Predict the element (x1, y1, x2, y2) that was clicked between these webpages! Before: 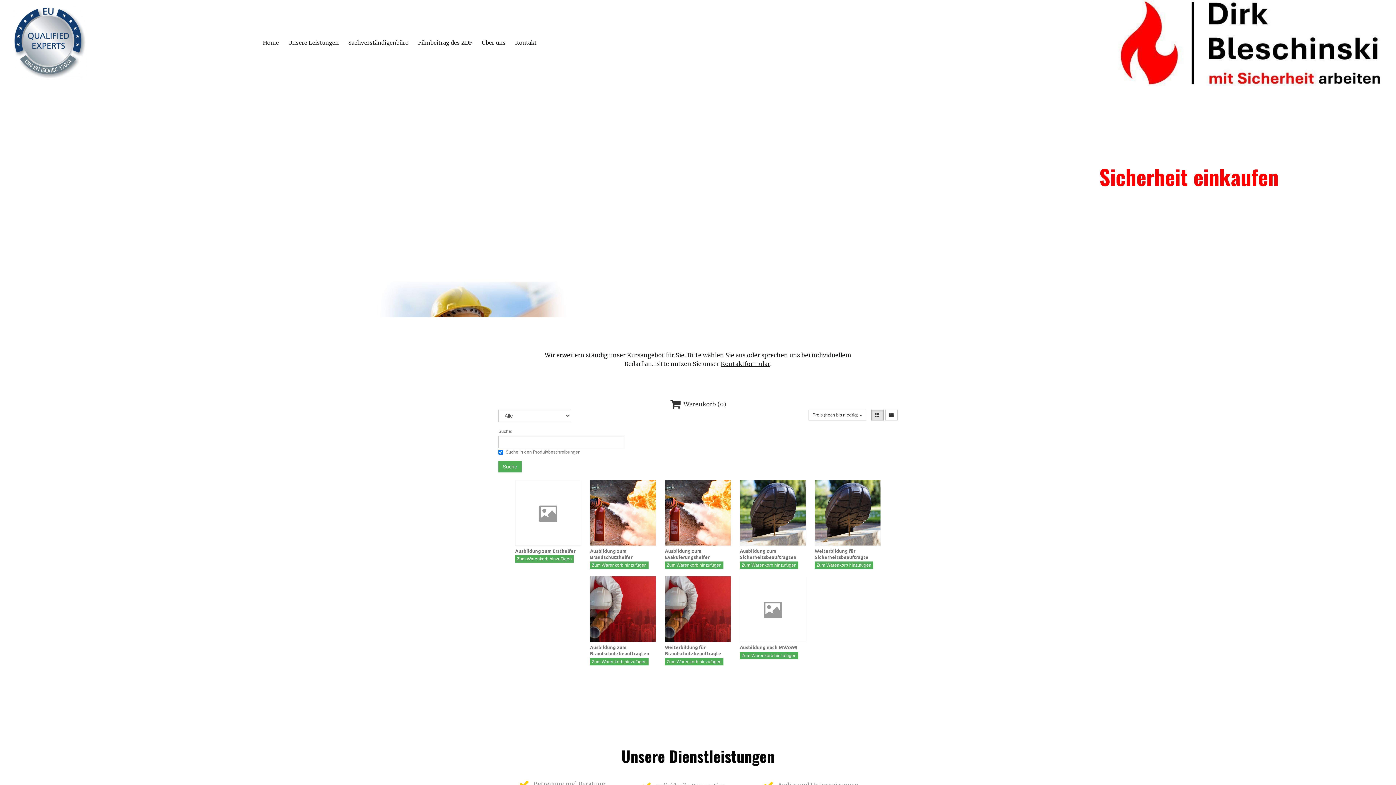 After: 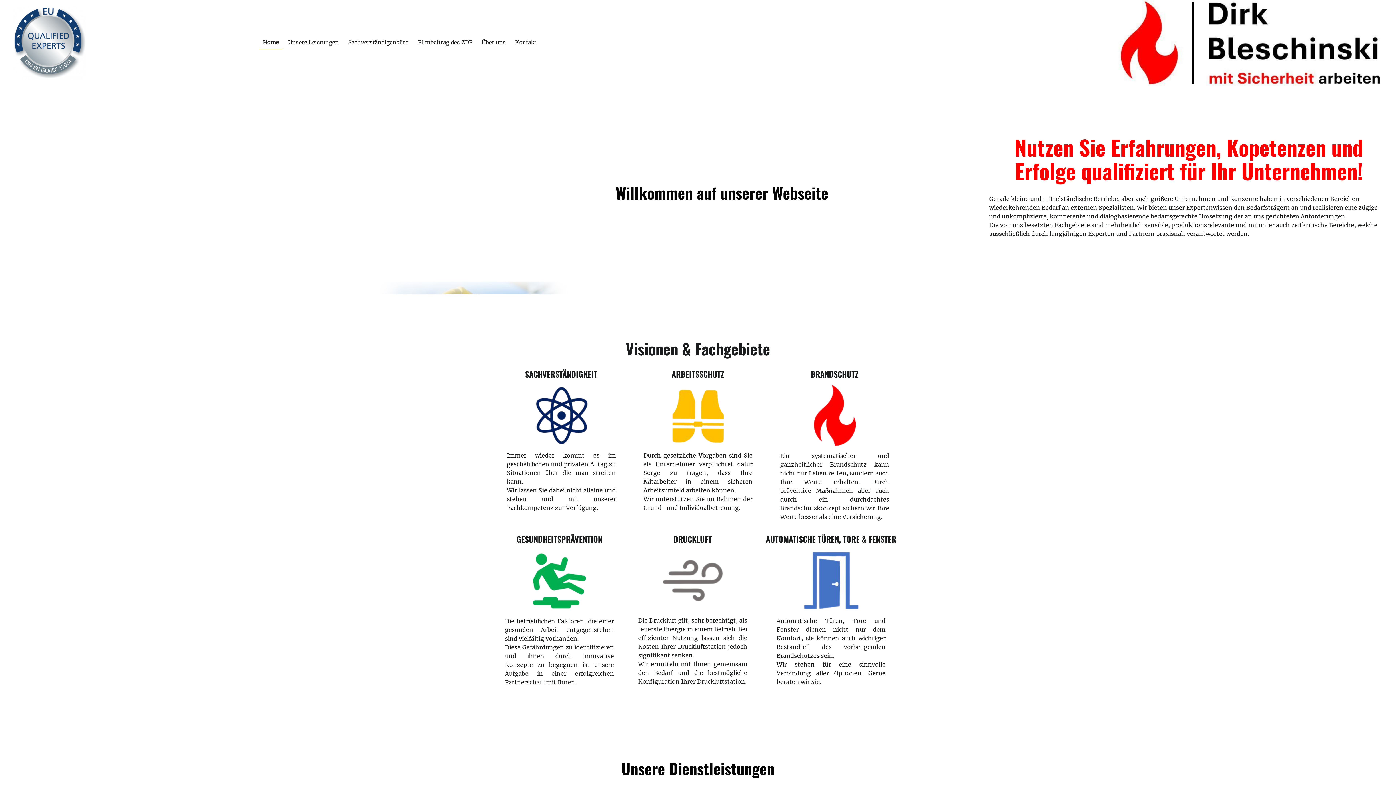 Action: bbox: (259, 36, 282, 49) label: Home